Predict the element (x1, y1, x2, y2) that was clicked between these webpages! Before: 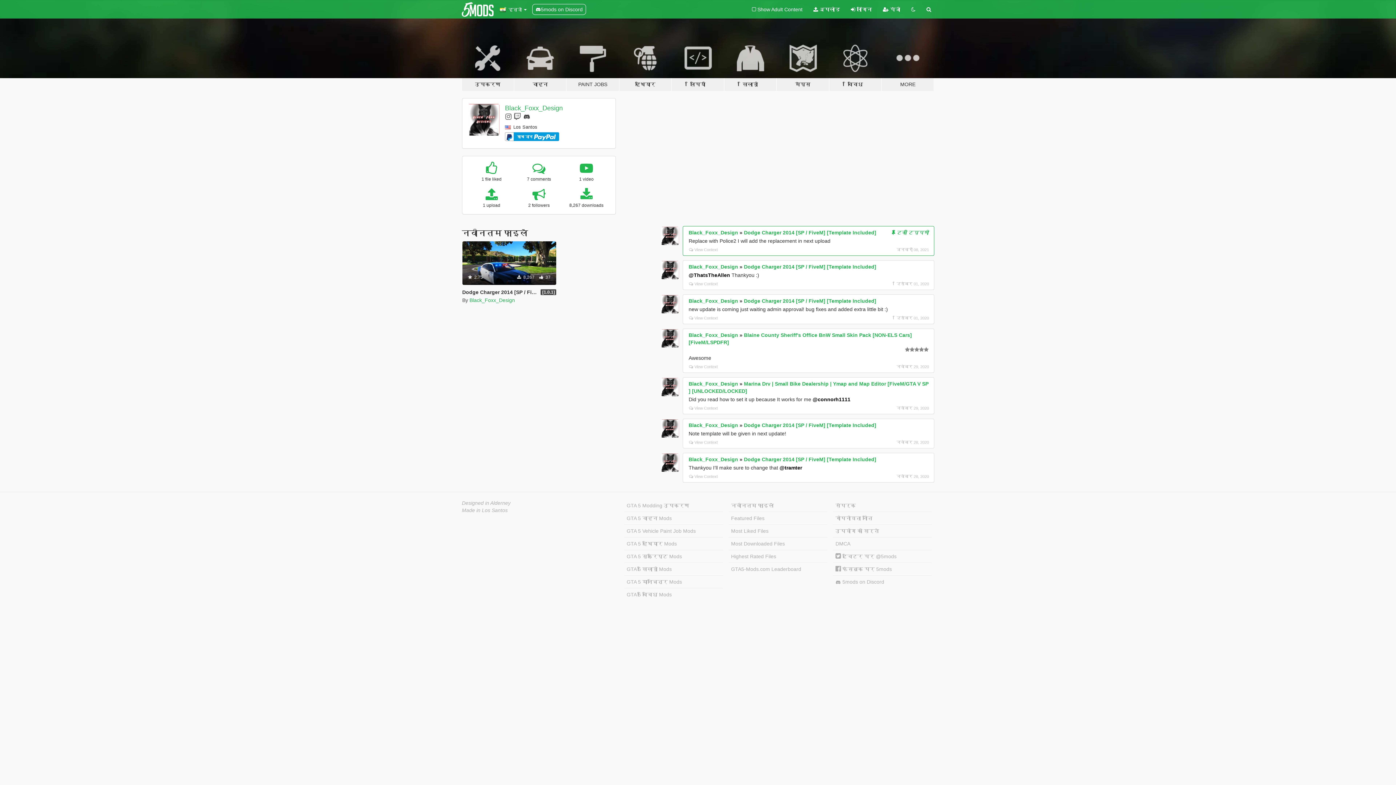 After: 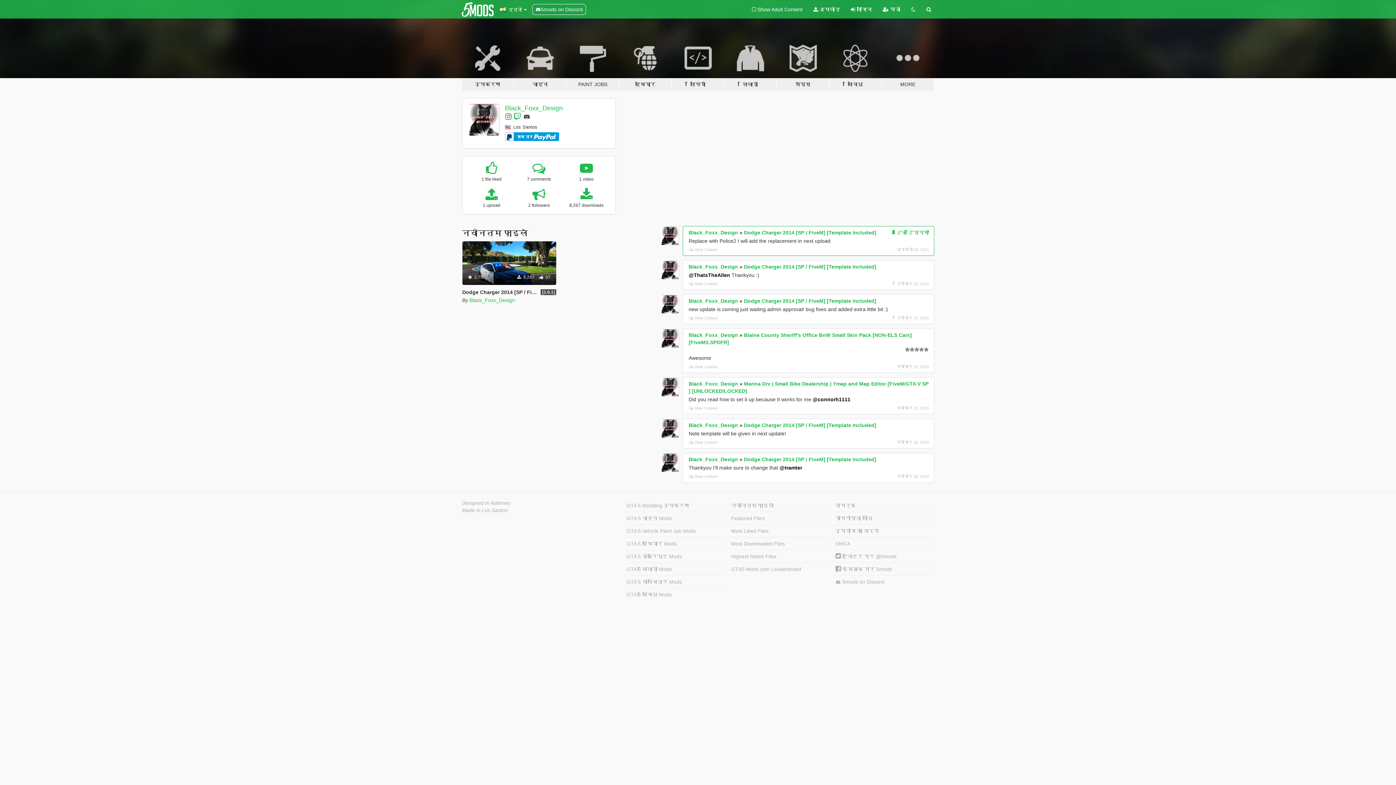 Action: bbox: (513, 112, 521, 120)